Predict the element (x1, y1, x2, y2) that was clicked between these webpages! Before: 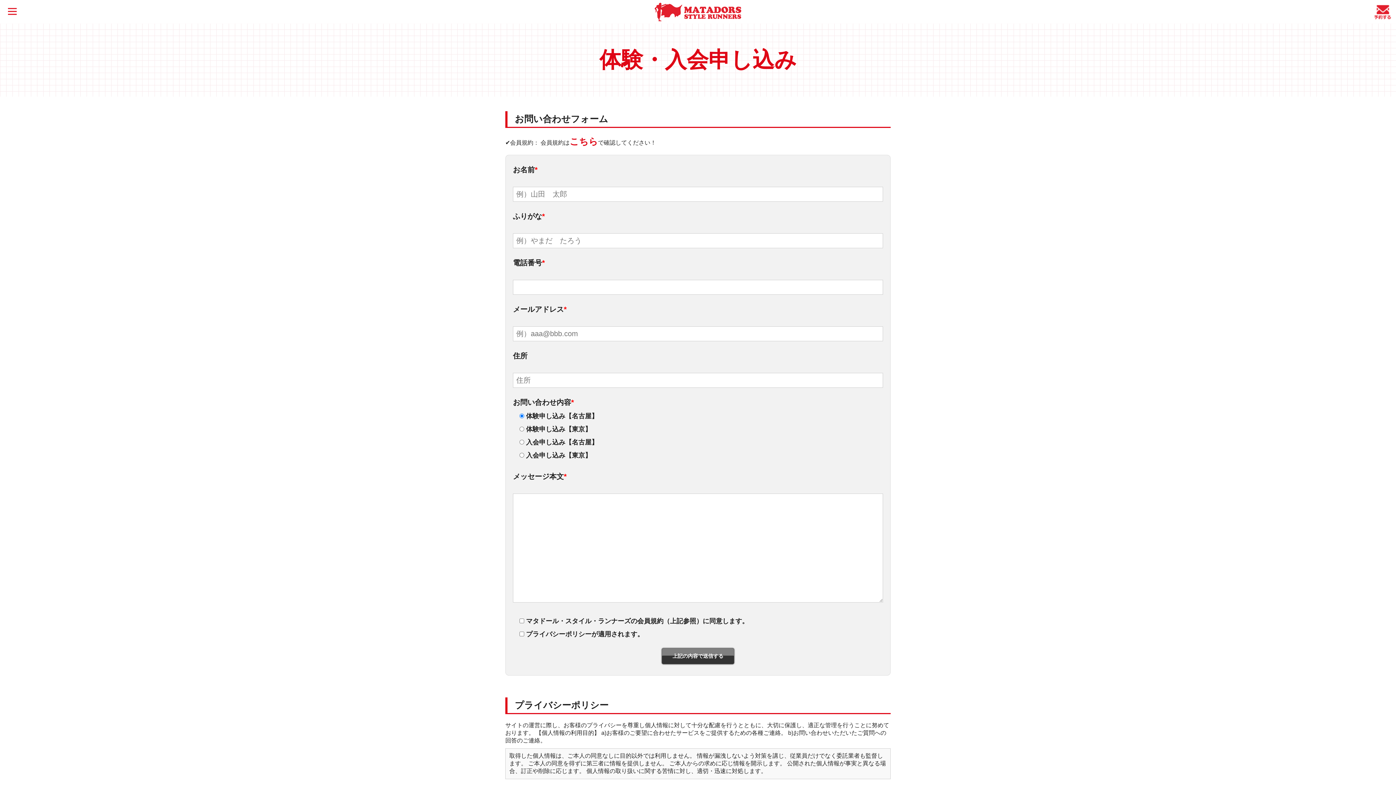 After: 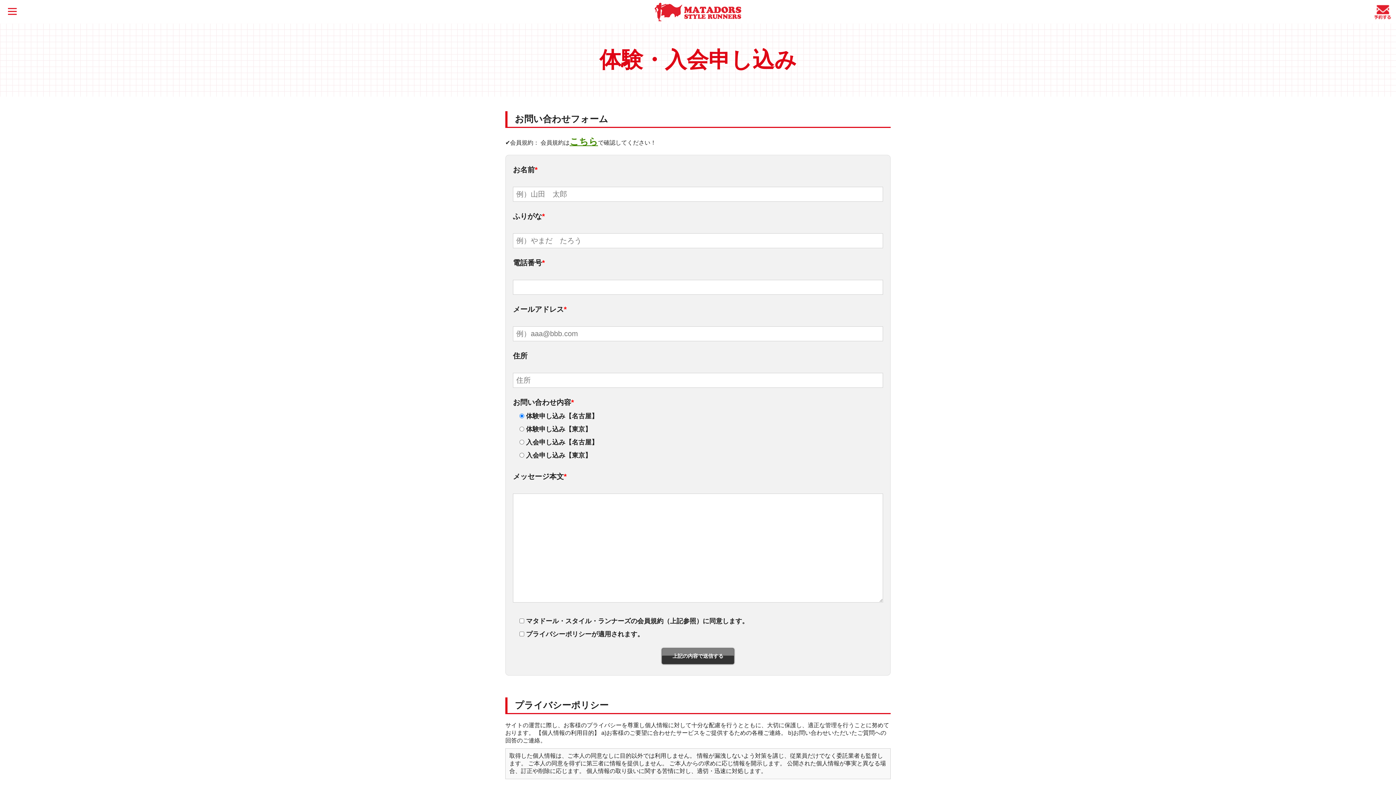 Action: label: こちら bbox: (569, 139, 598, 145)